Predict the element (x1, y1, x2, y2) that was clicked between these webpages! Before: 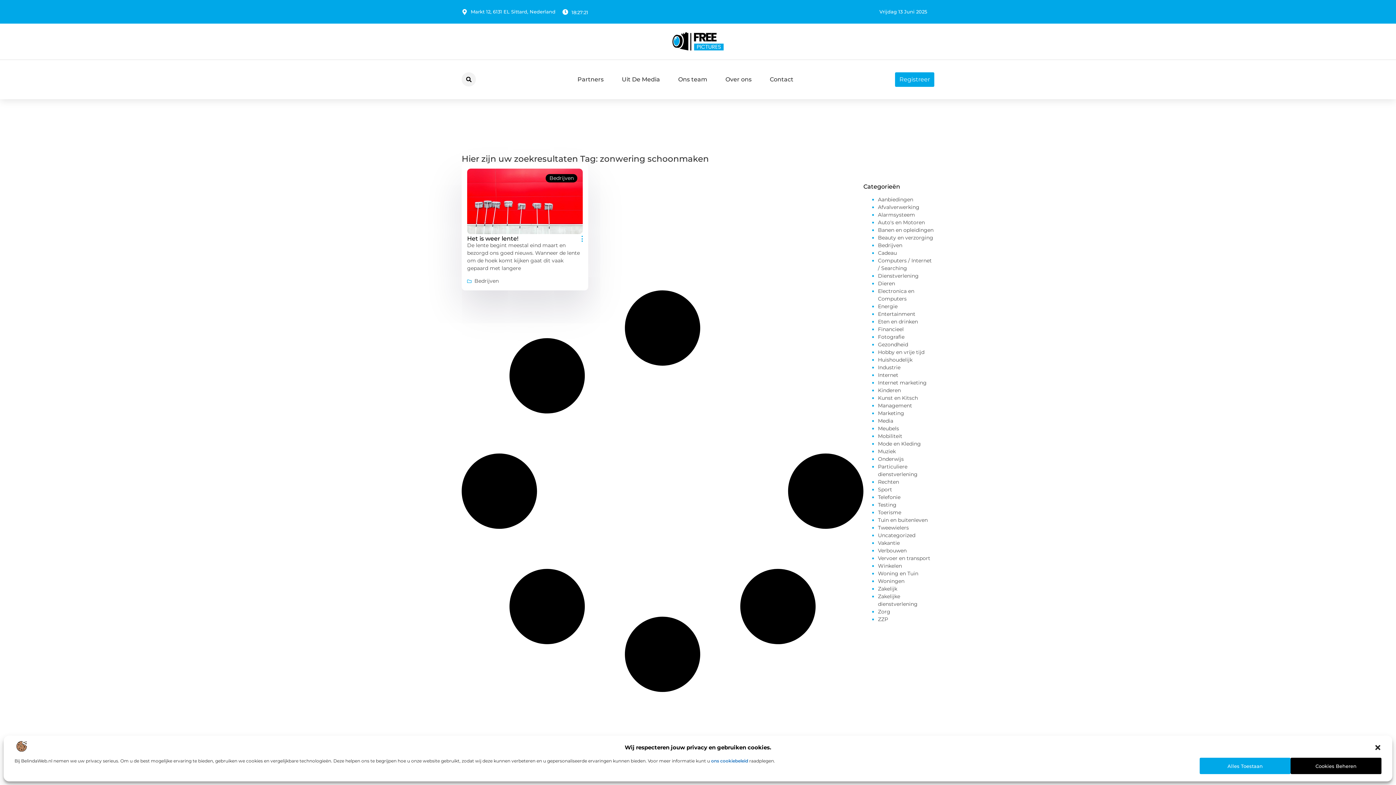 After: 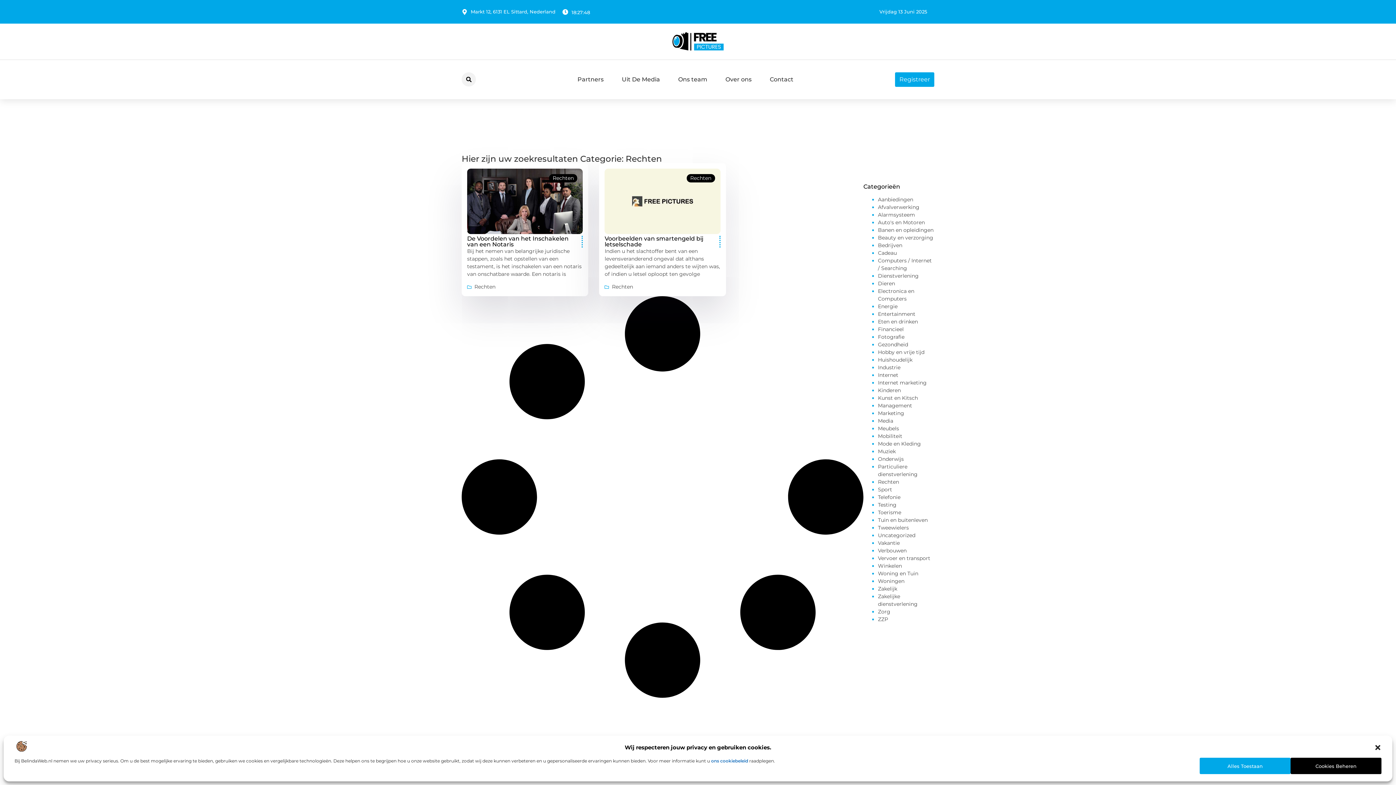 Action: bbox: (878, 478, 899, 485) label: Rechten